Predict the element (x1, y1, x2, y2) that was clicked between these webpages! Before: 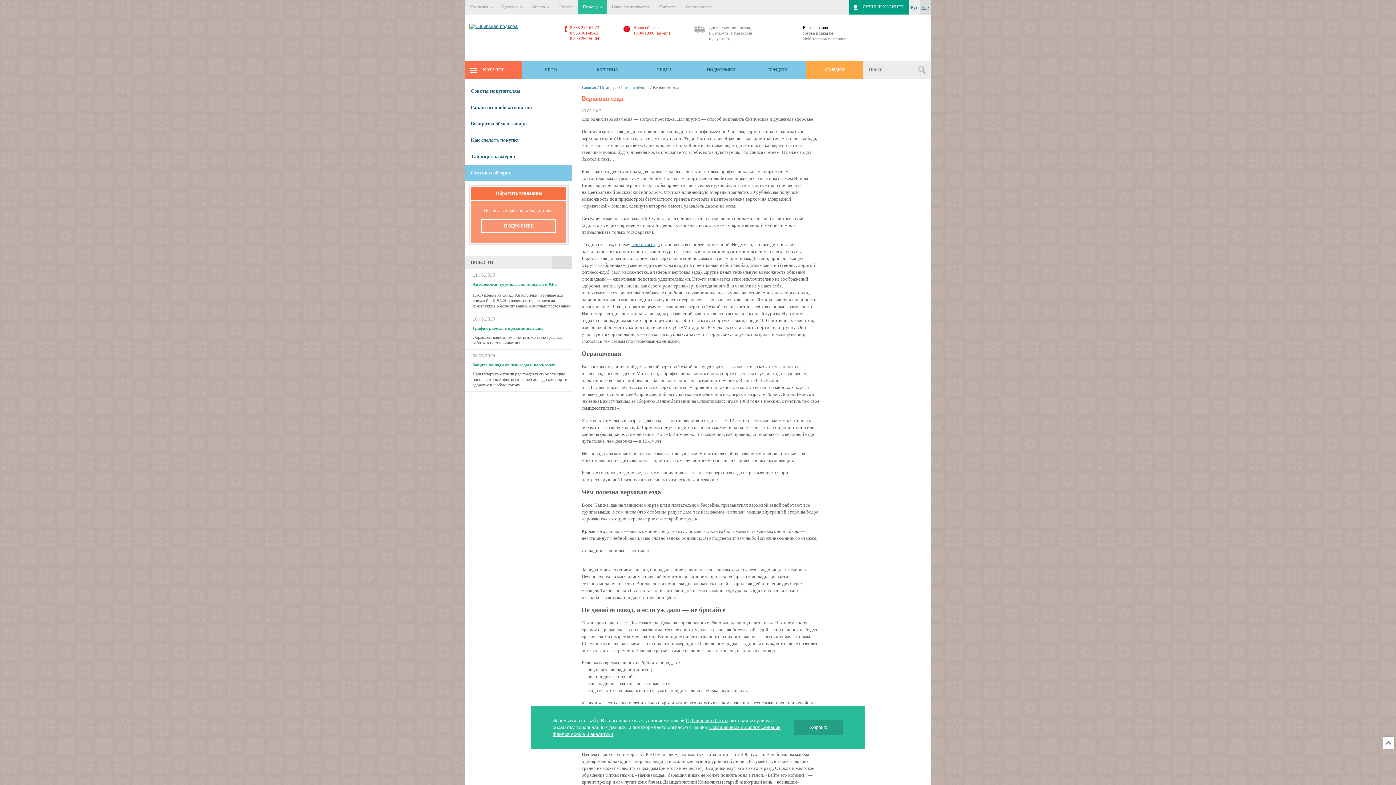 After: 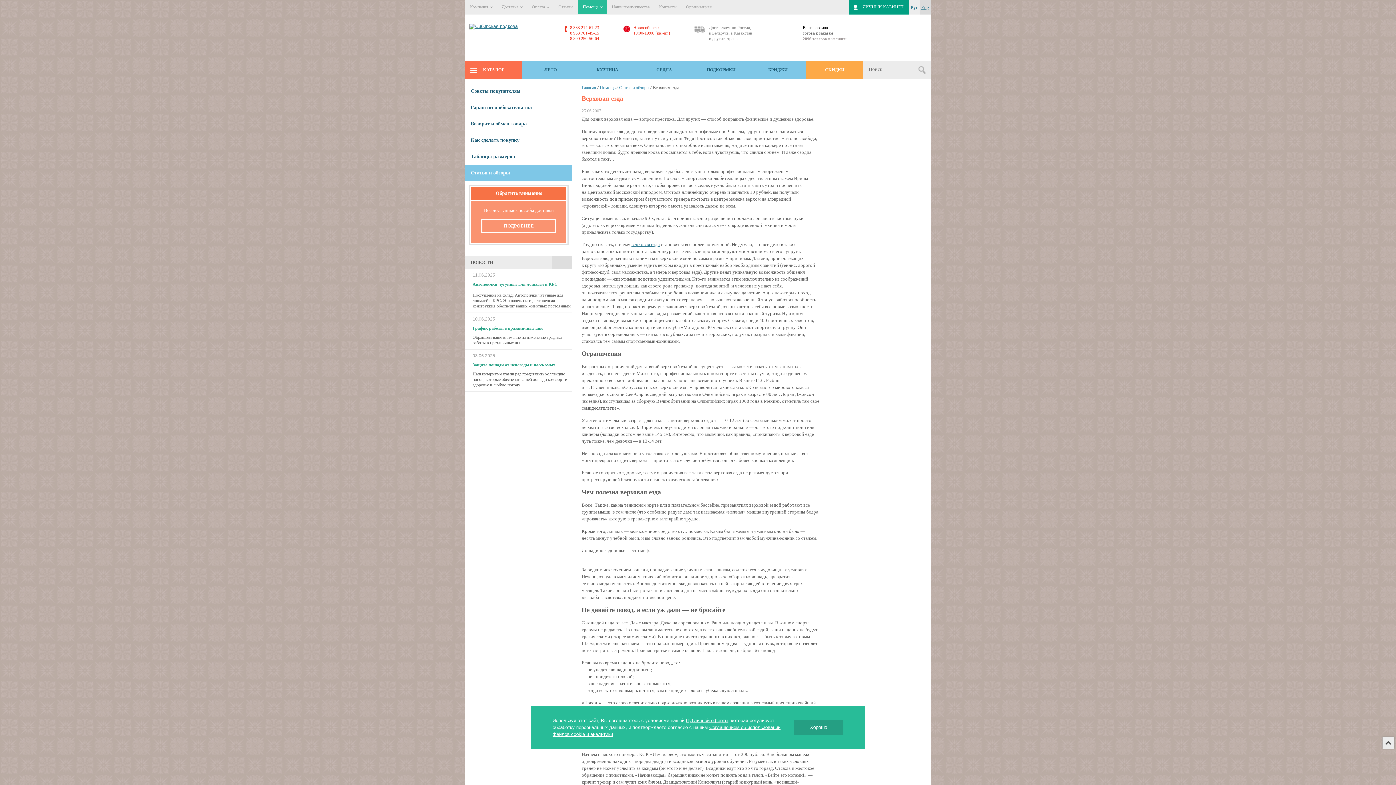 Action: bbox: (1382, 737, 1394, 749)